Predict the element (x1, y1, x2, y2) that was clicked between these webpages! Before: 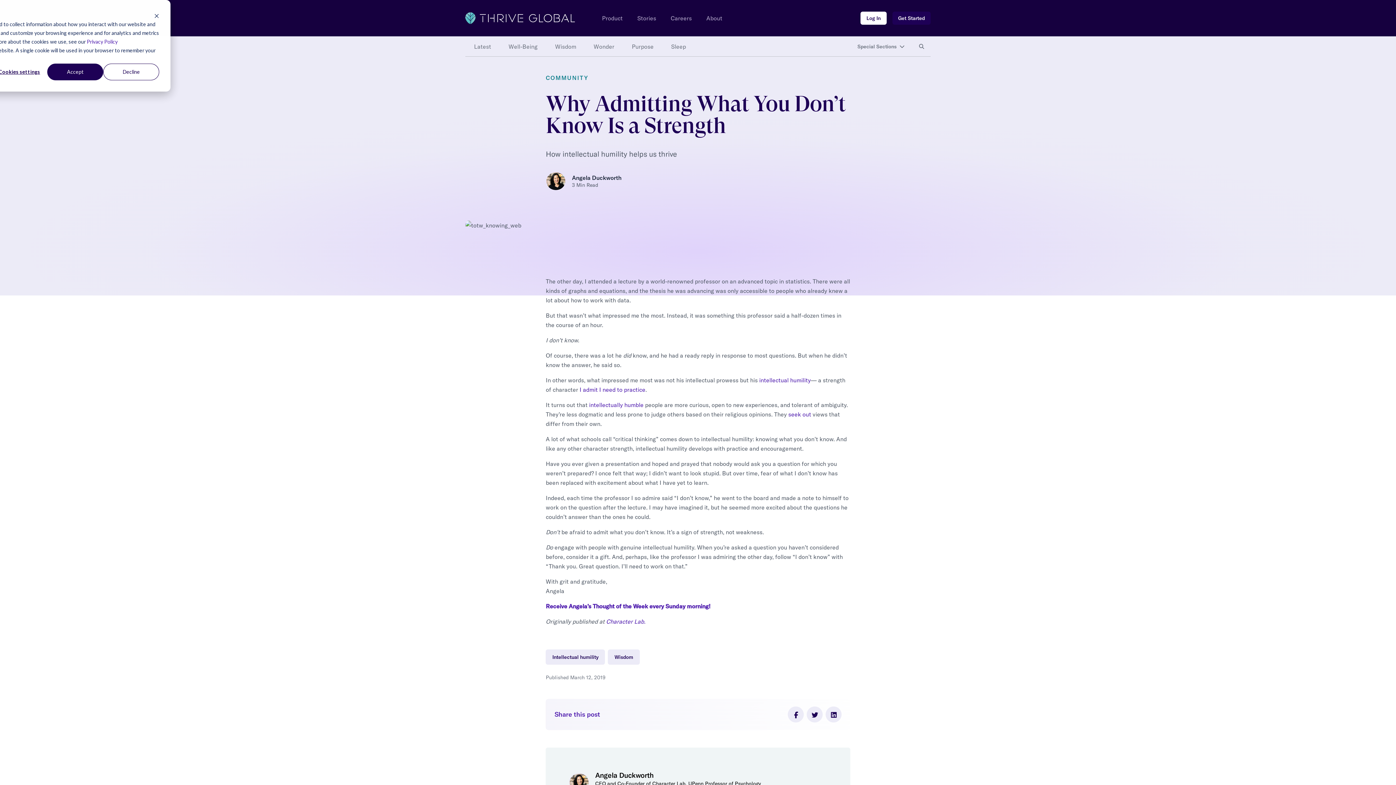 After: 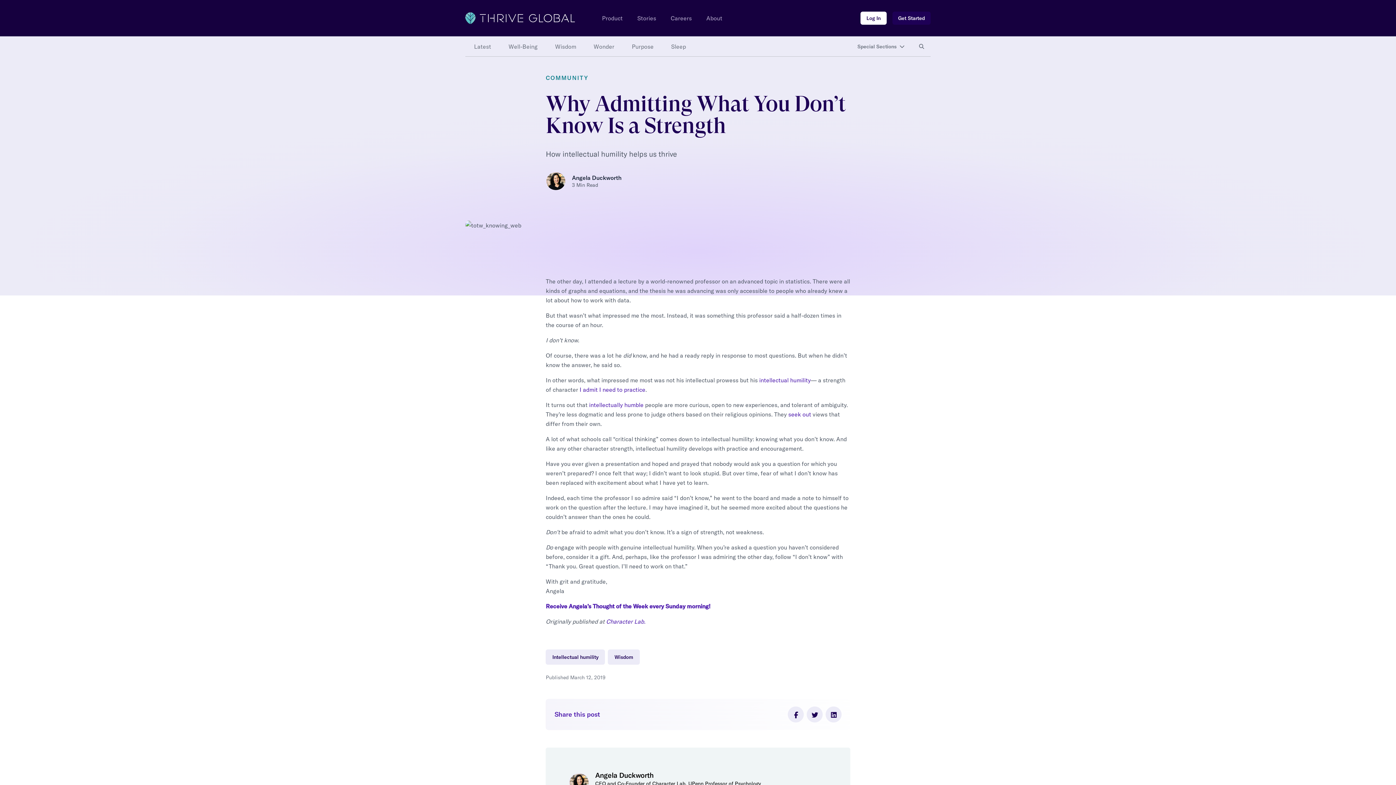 Action: label: Dismiss cookie banner bbox: (154, 11, 159, 19)